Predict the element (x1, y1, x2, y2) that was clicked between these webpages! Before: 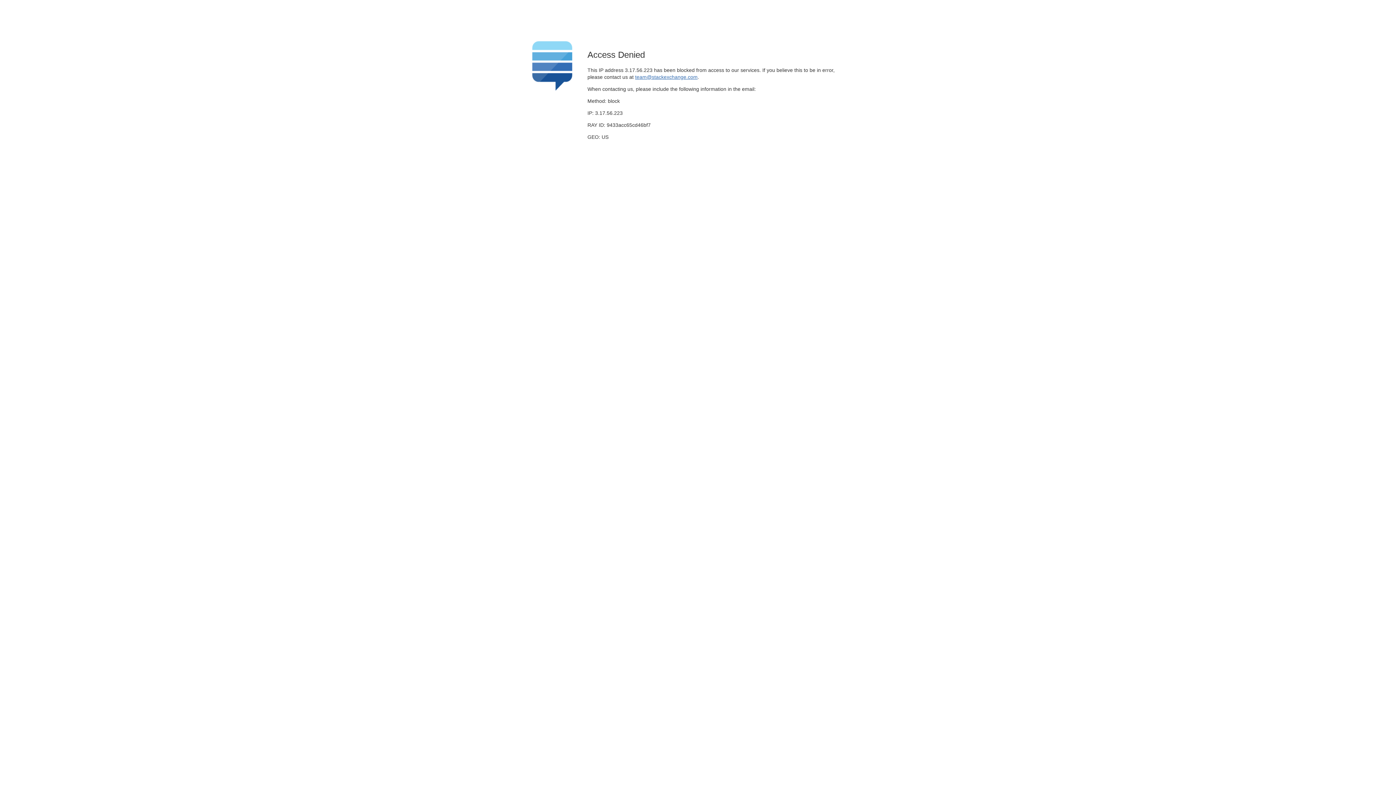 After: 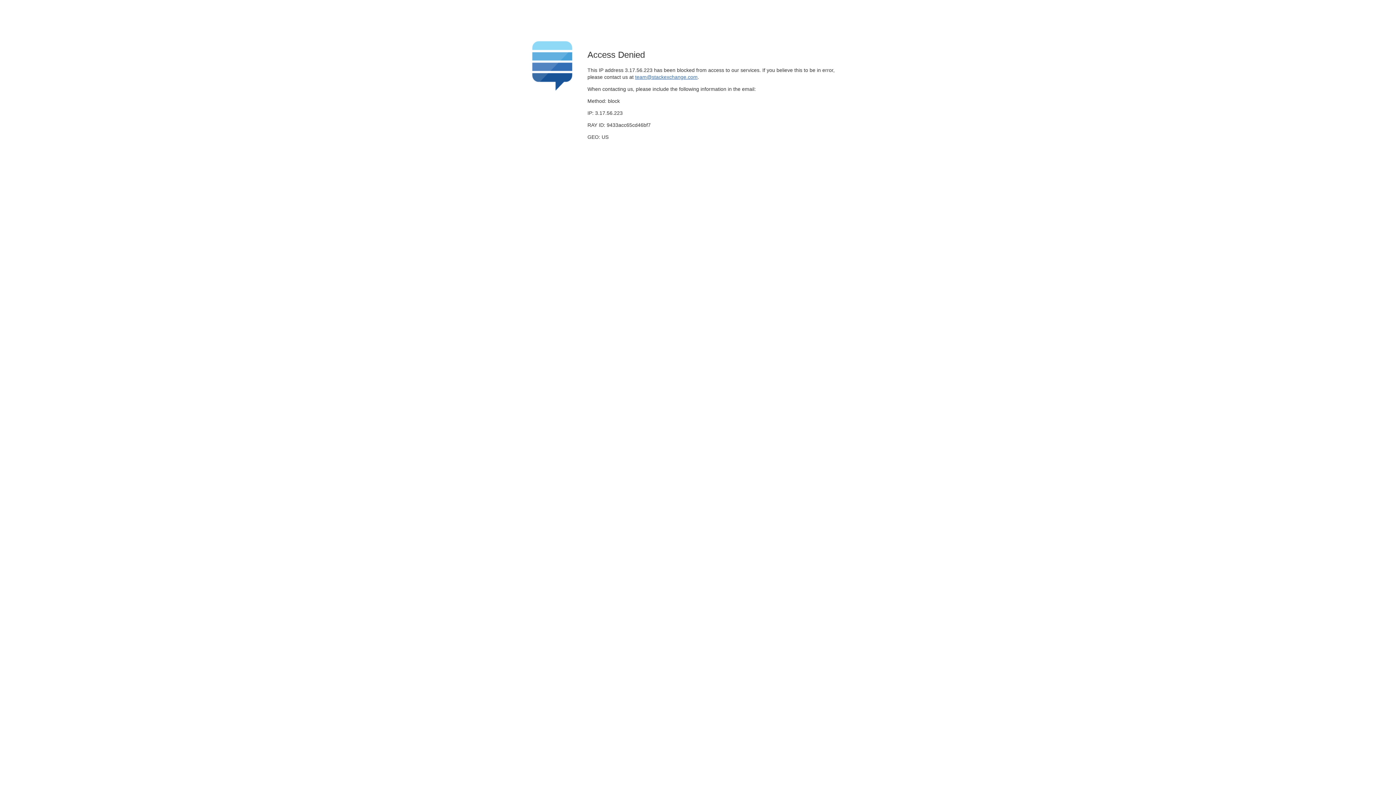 Action: bbox: (635, 74, 697, 79) label: team@stackexchange.com